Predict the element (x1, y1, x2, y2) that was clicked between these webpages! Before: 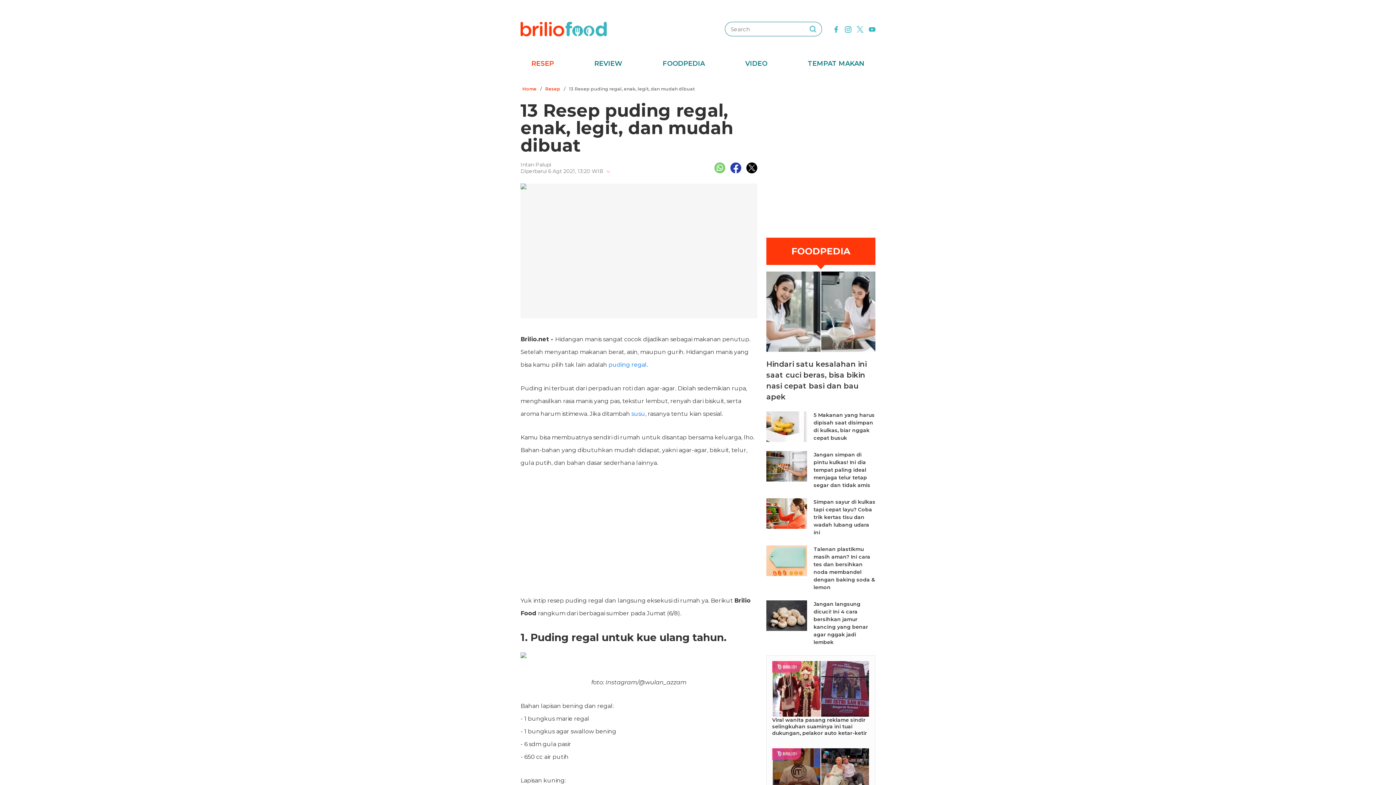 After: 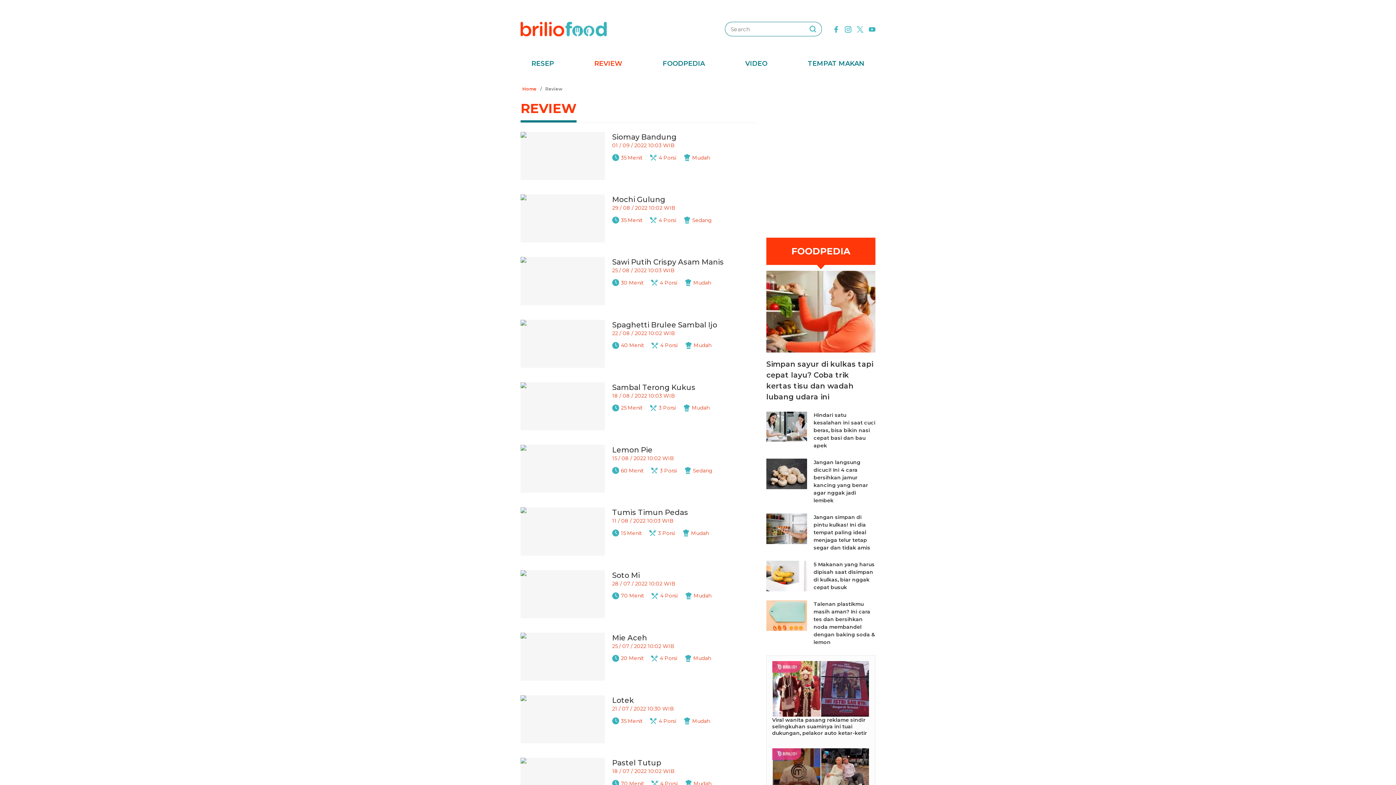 Action: bbox: (590, 58, 626, 69) label: REVIEW